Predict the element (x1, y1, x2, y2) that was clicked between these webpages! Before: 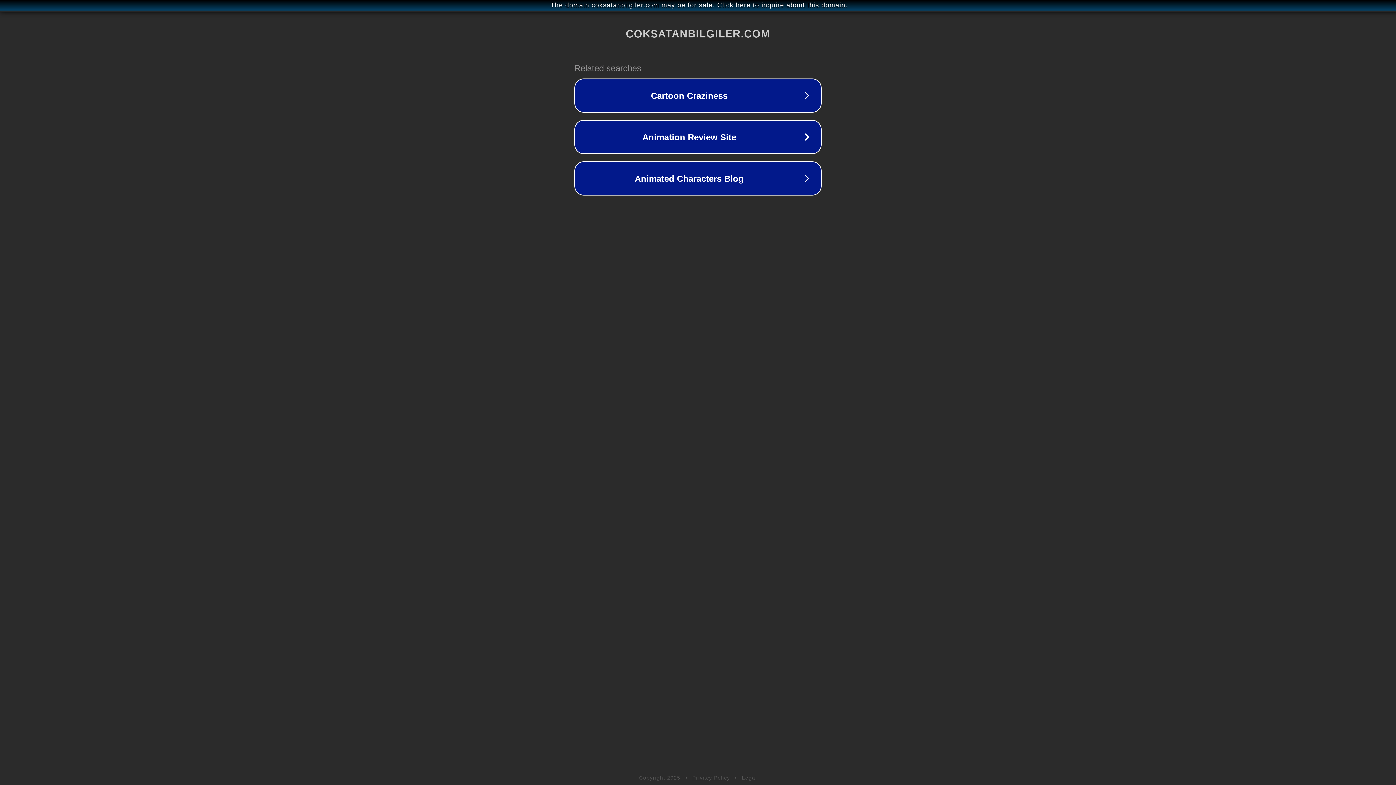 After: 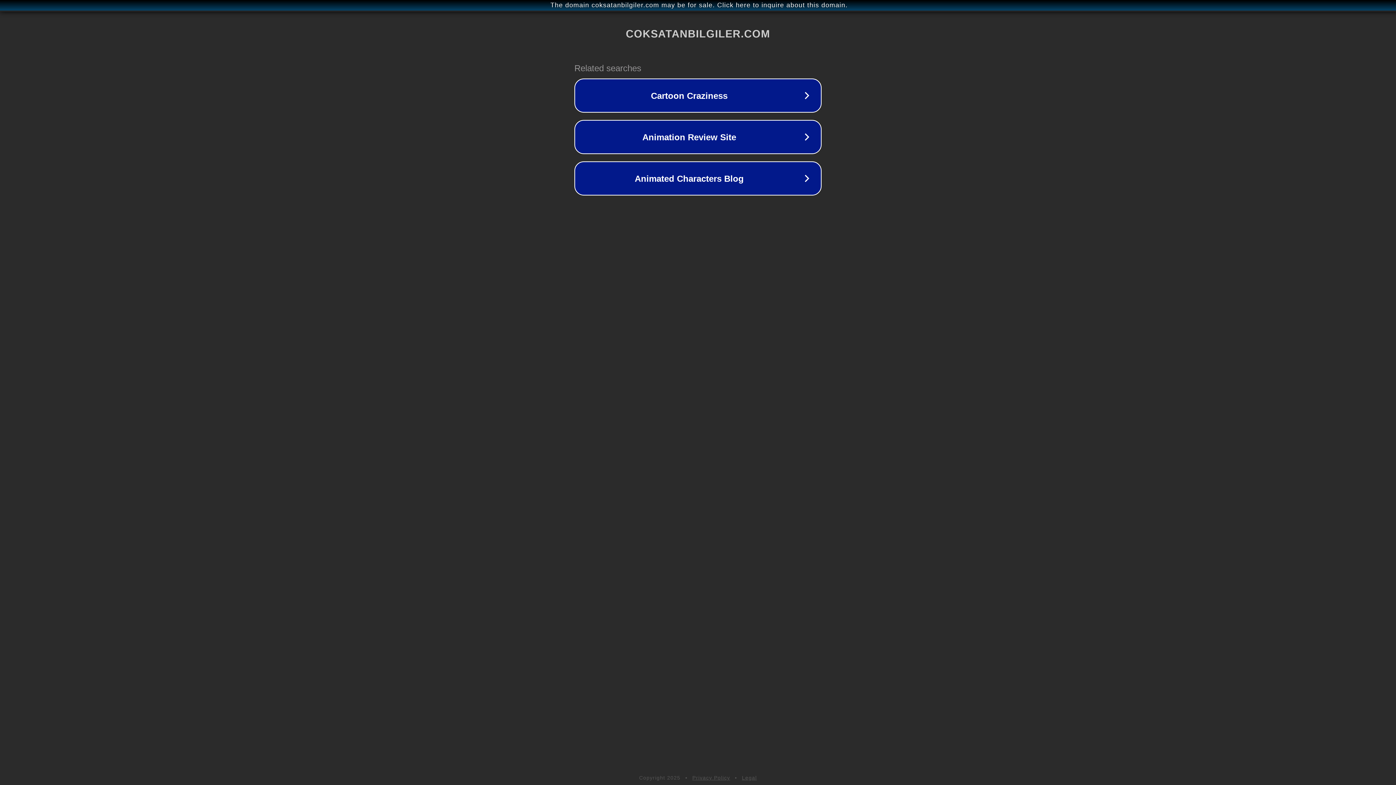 Action: label: Legal bbox: (742, 775, 757, 781)